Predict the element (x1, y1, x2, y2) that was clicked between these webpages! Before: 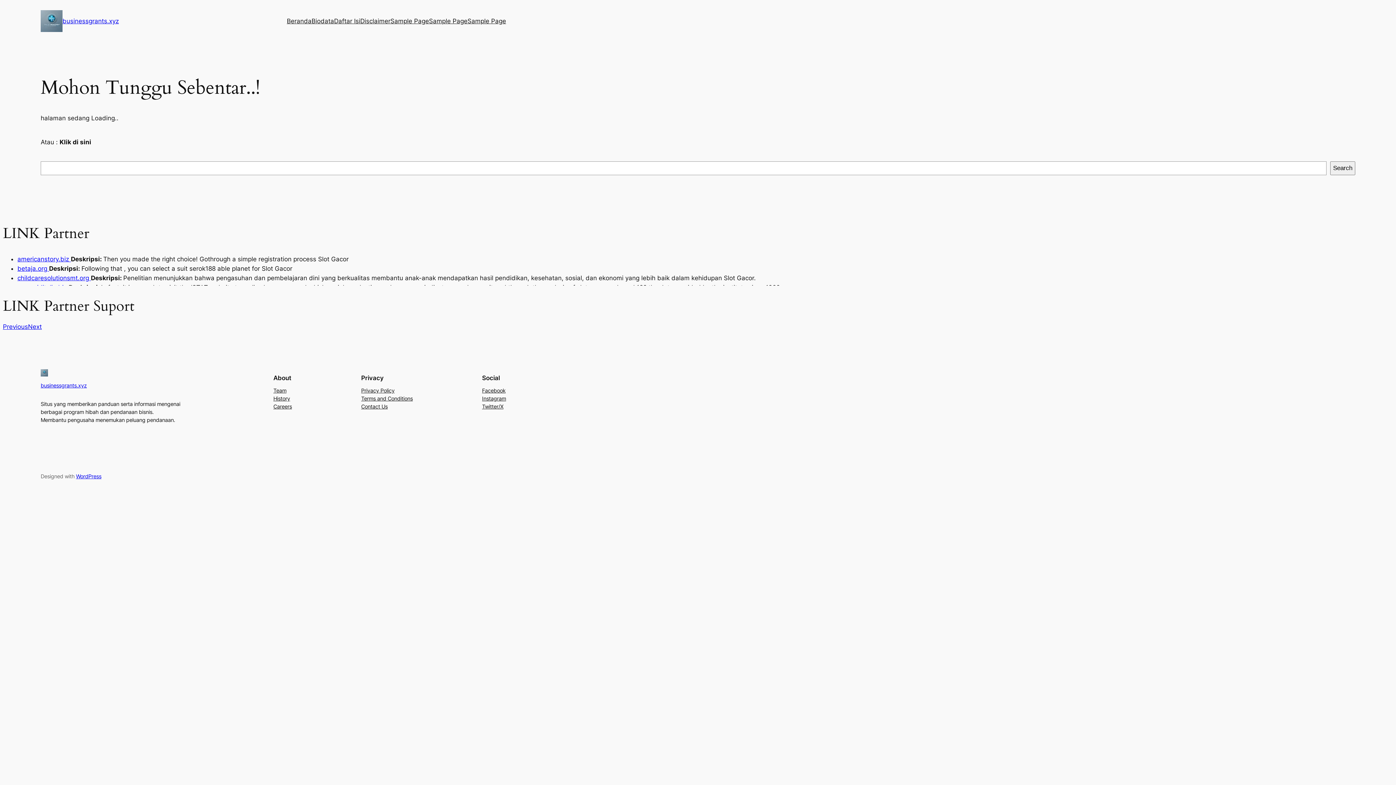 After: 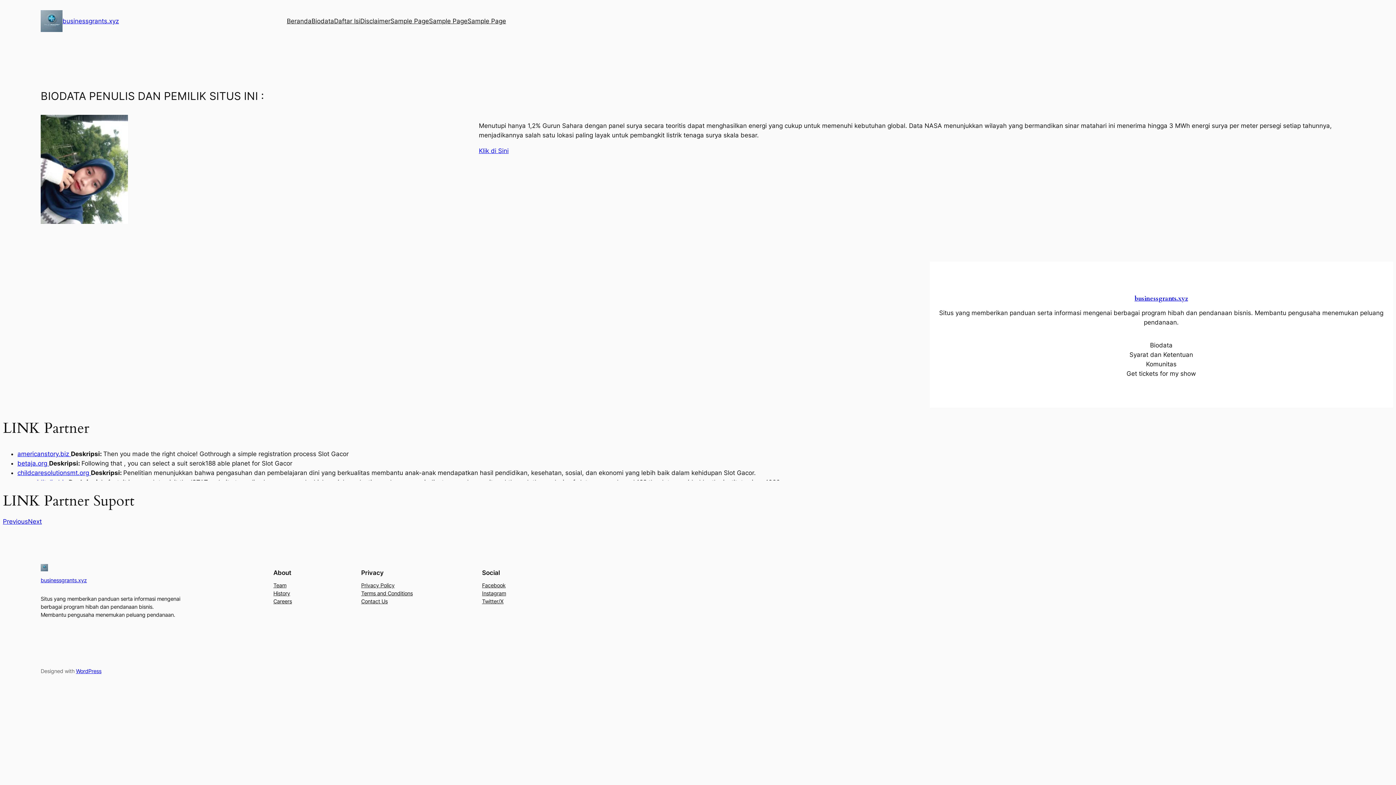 Action: bbox: (40, 382, 86, 388) label: businessgrants.xyz